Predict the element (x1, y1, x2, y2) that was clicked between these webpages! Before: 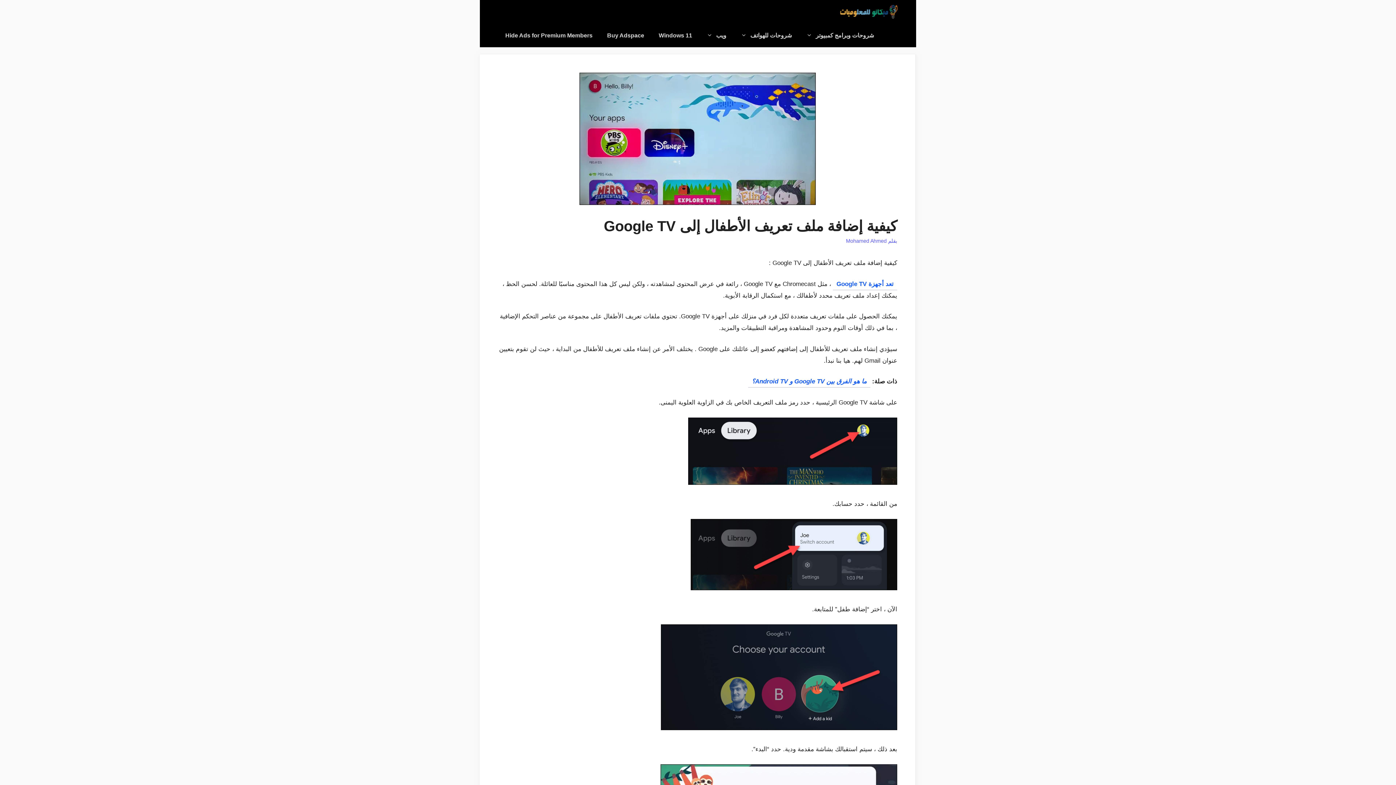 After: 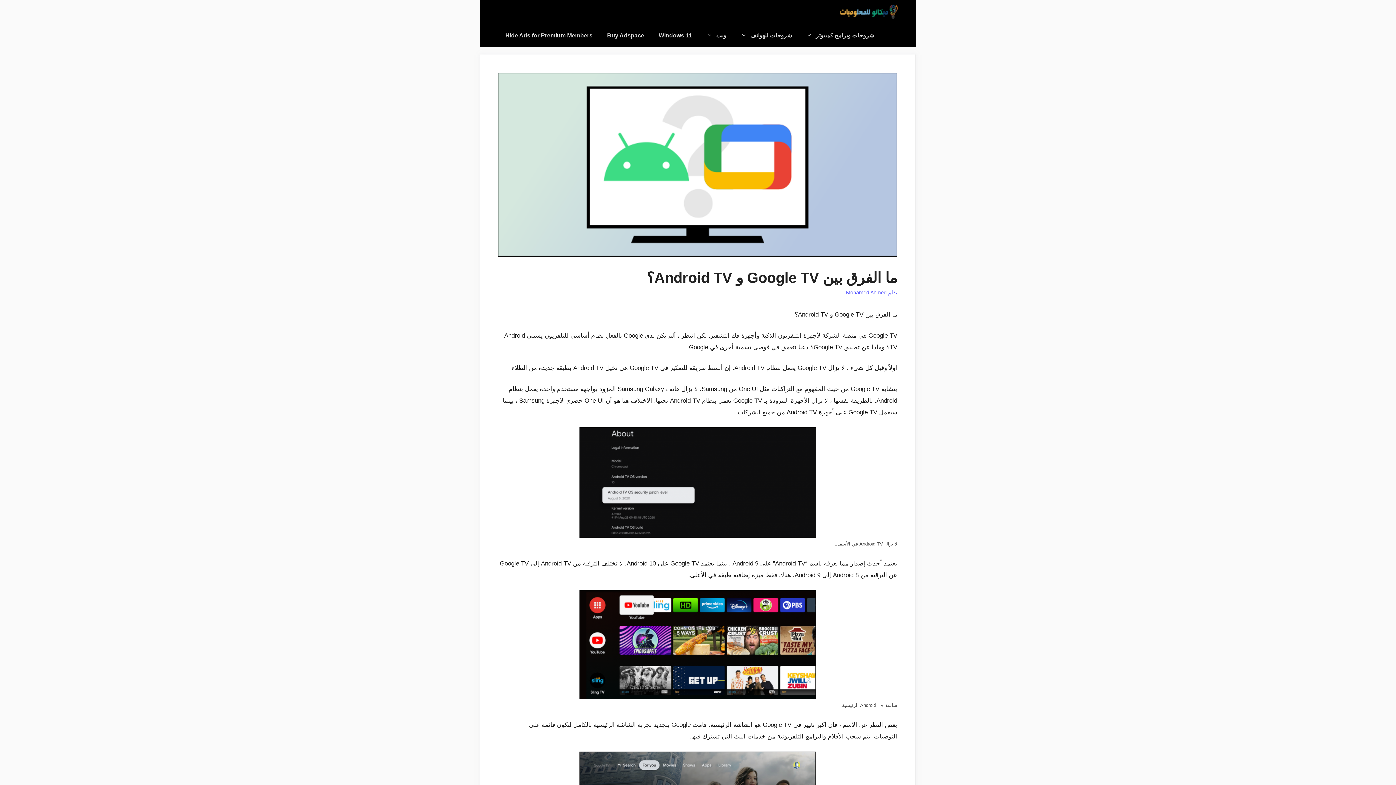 Action: bbox: (748, 374, 870, 388) label: ما هو الفرق بين Google TV و Android TV؟